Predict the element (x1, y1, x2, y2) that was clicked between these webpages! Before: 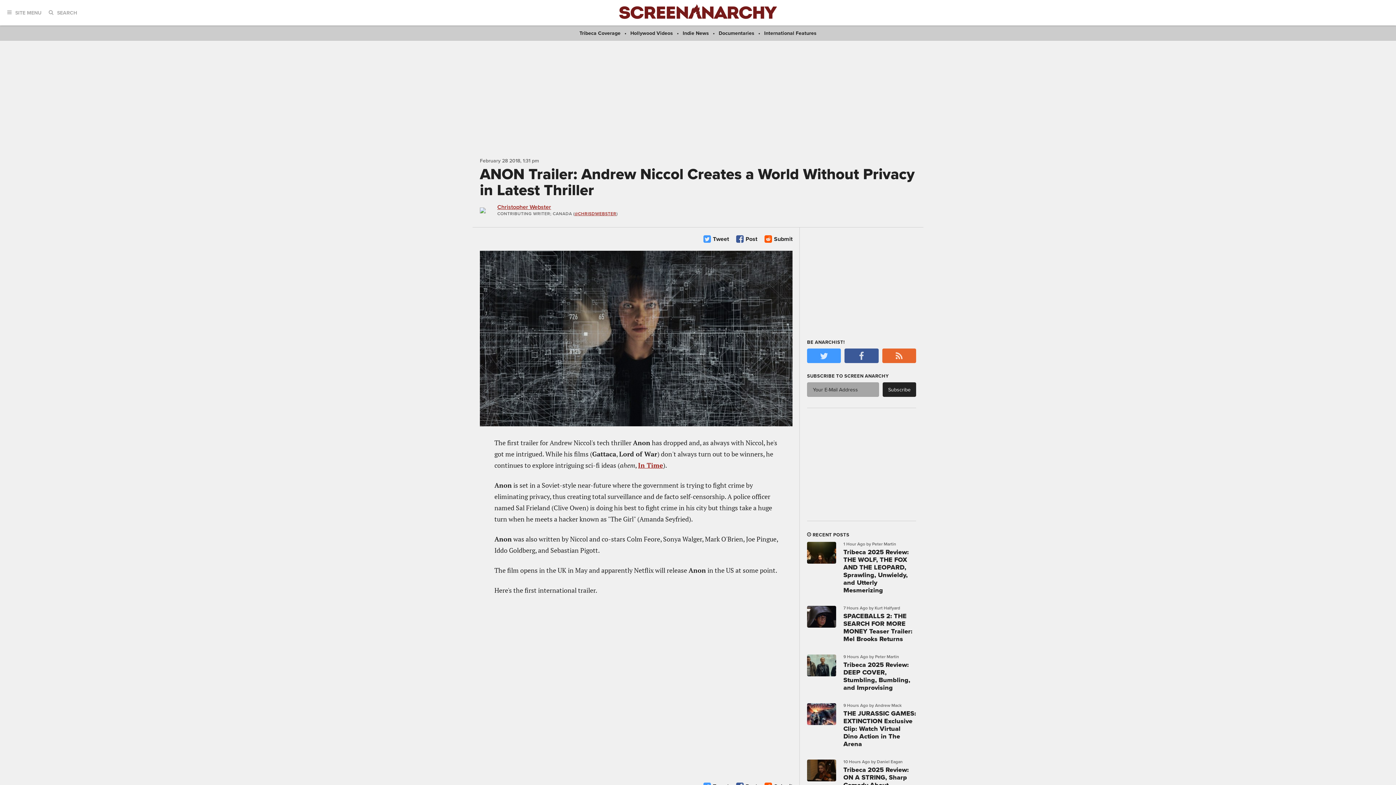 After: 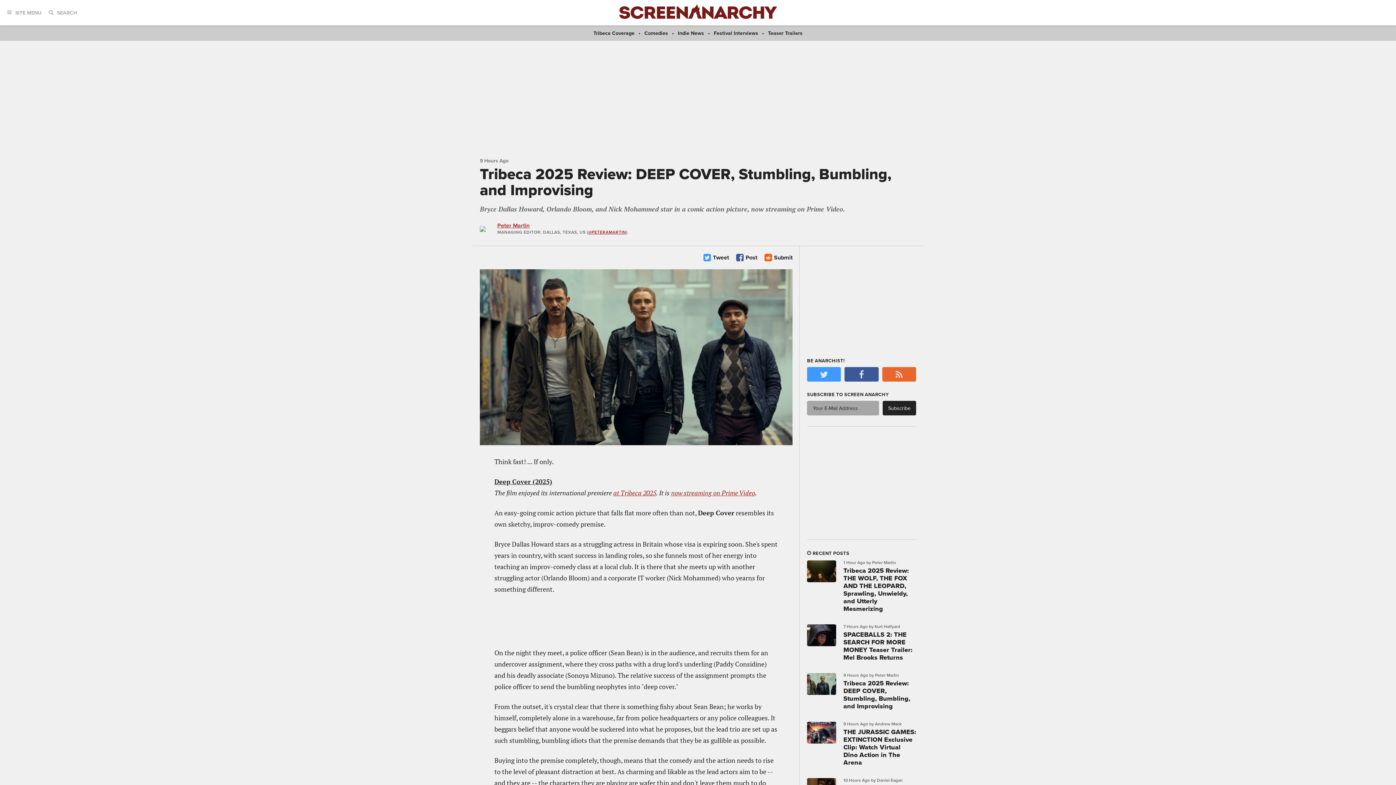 Action: bbox: (807, 654, 836, 684)